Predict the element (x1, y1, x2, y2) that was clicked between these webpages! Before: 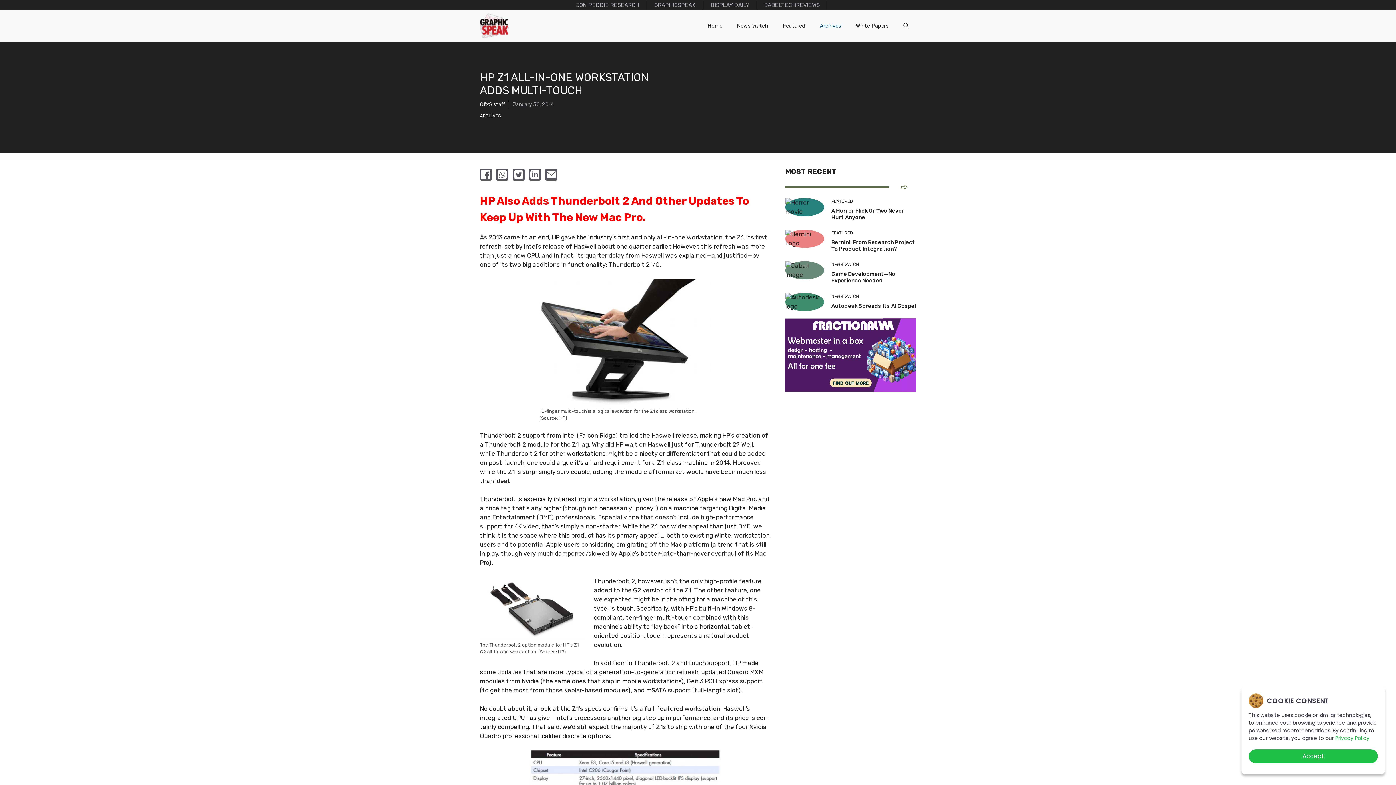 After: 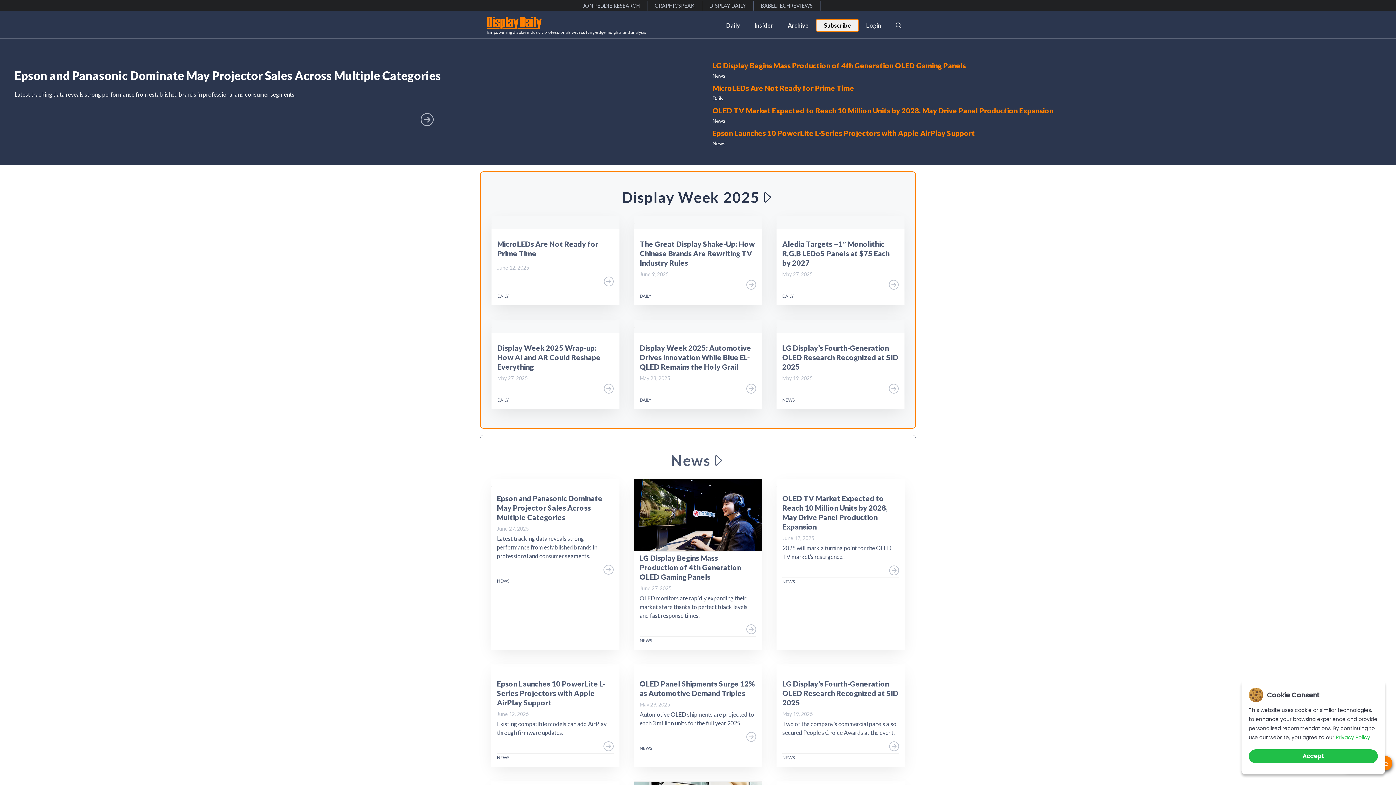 Action: label: DISPLAY DAILY bbox: (703, 0, 756, 9)